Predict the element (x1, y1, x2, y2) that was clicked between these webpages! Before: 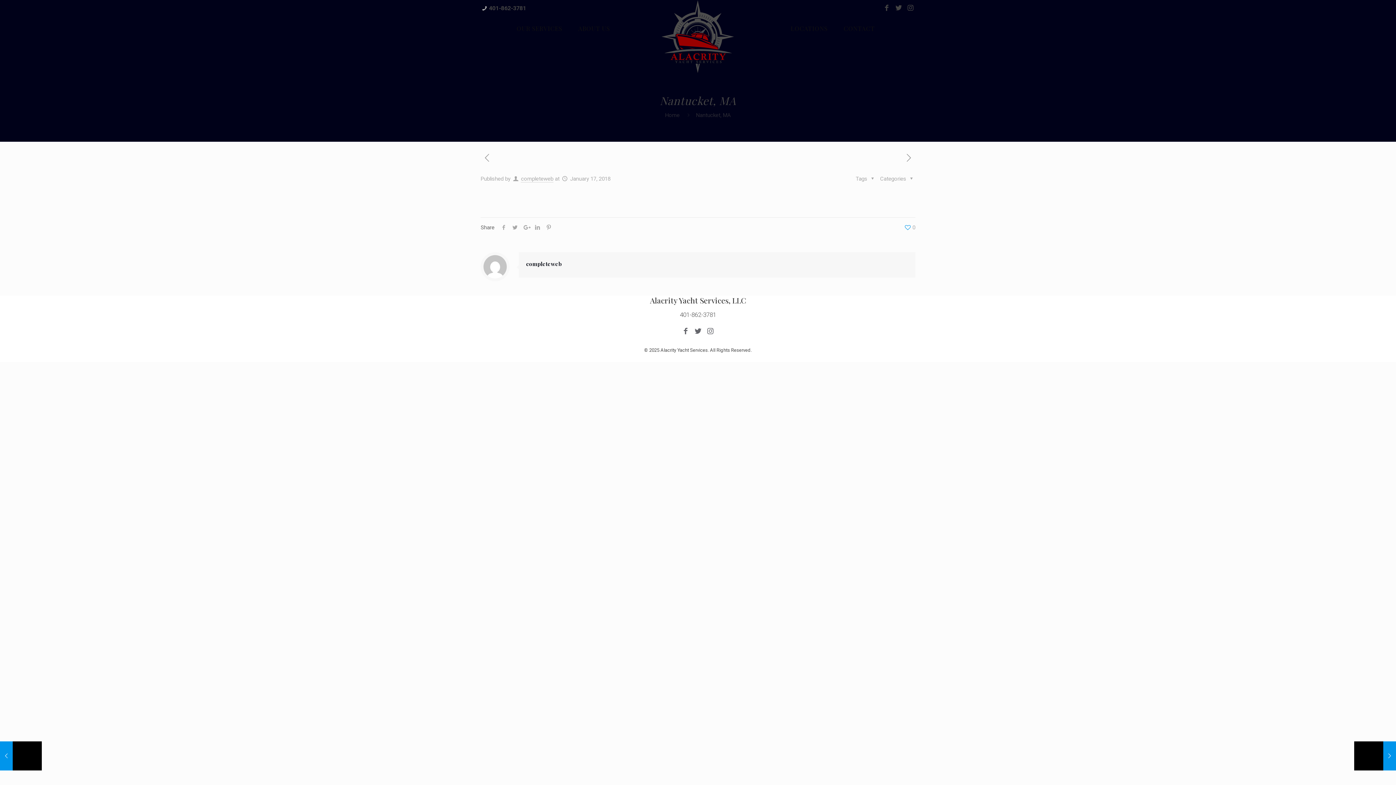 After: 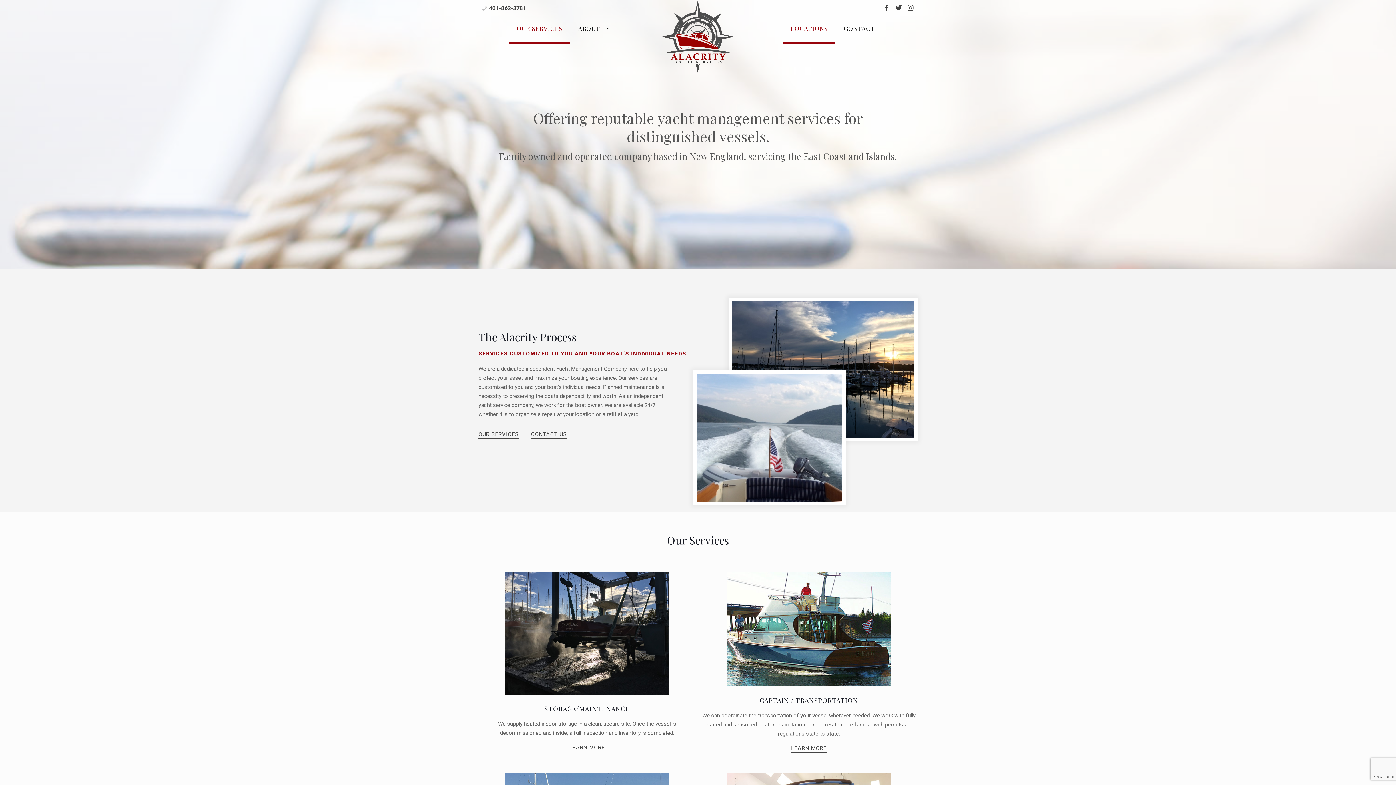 Action: bbox: (665, 112, 679, 118) label: Home